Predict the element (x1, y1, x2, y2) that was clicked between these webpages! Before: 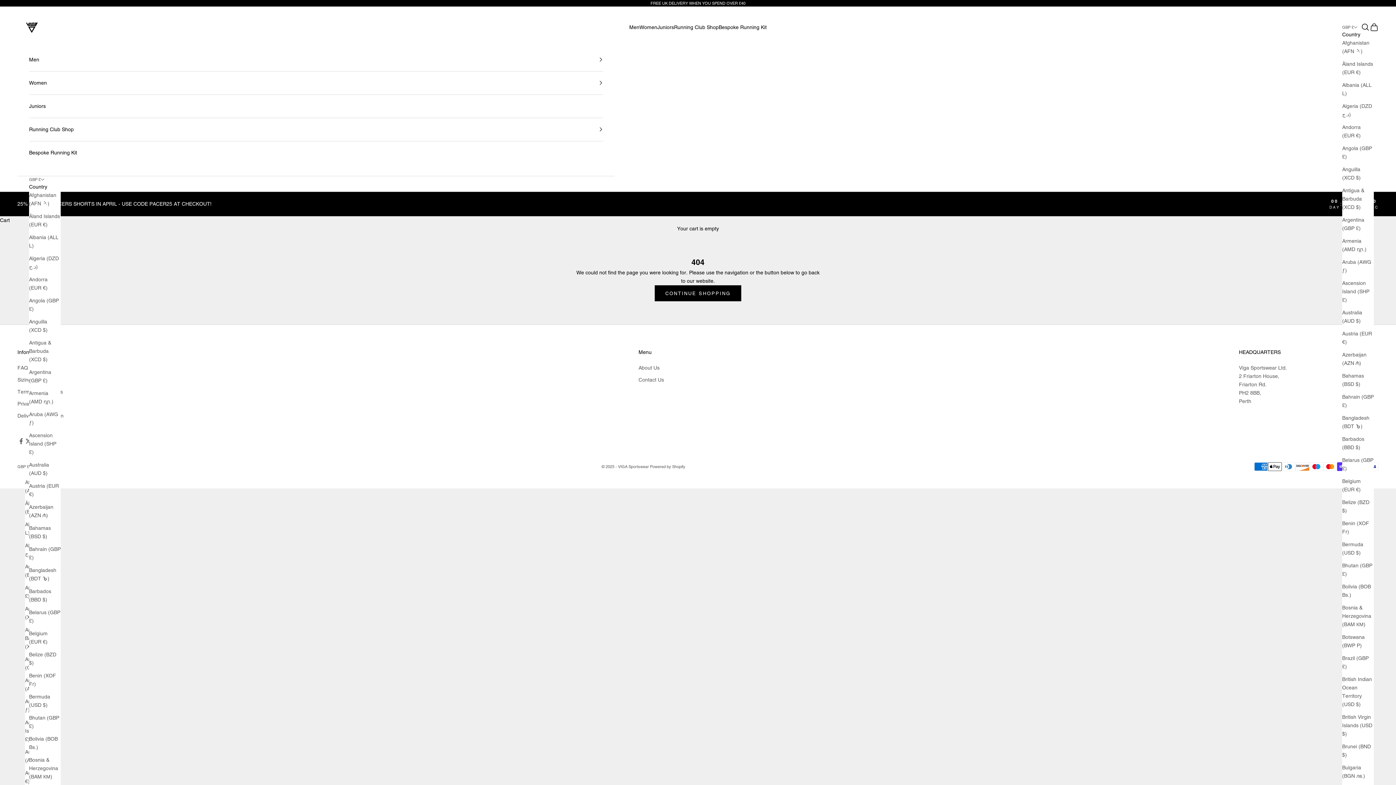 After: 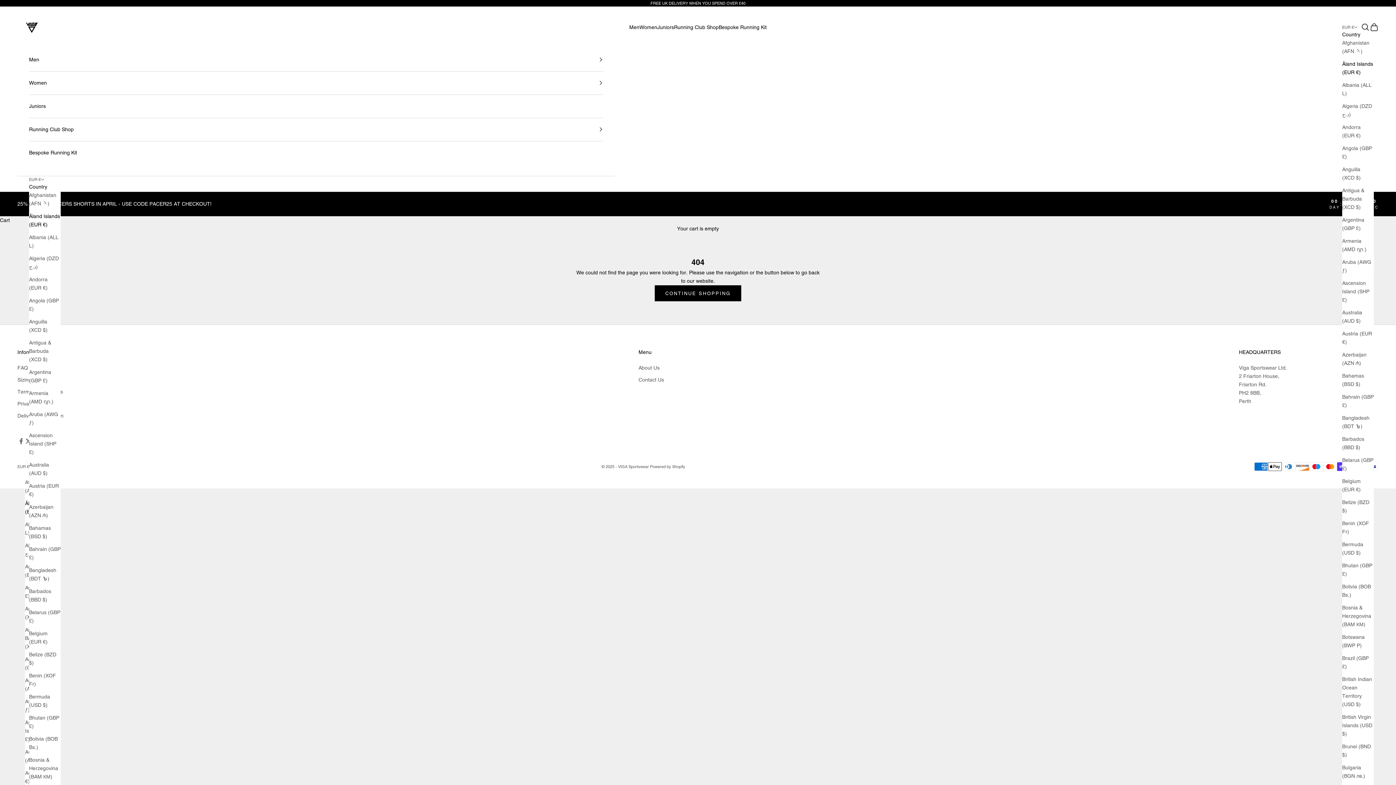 Action: label: Åland Islands (EUR €) bbox: (1342, 60, 1374, 76)